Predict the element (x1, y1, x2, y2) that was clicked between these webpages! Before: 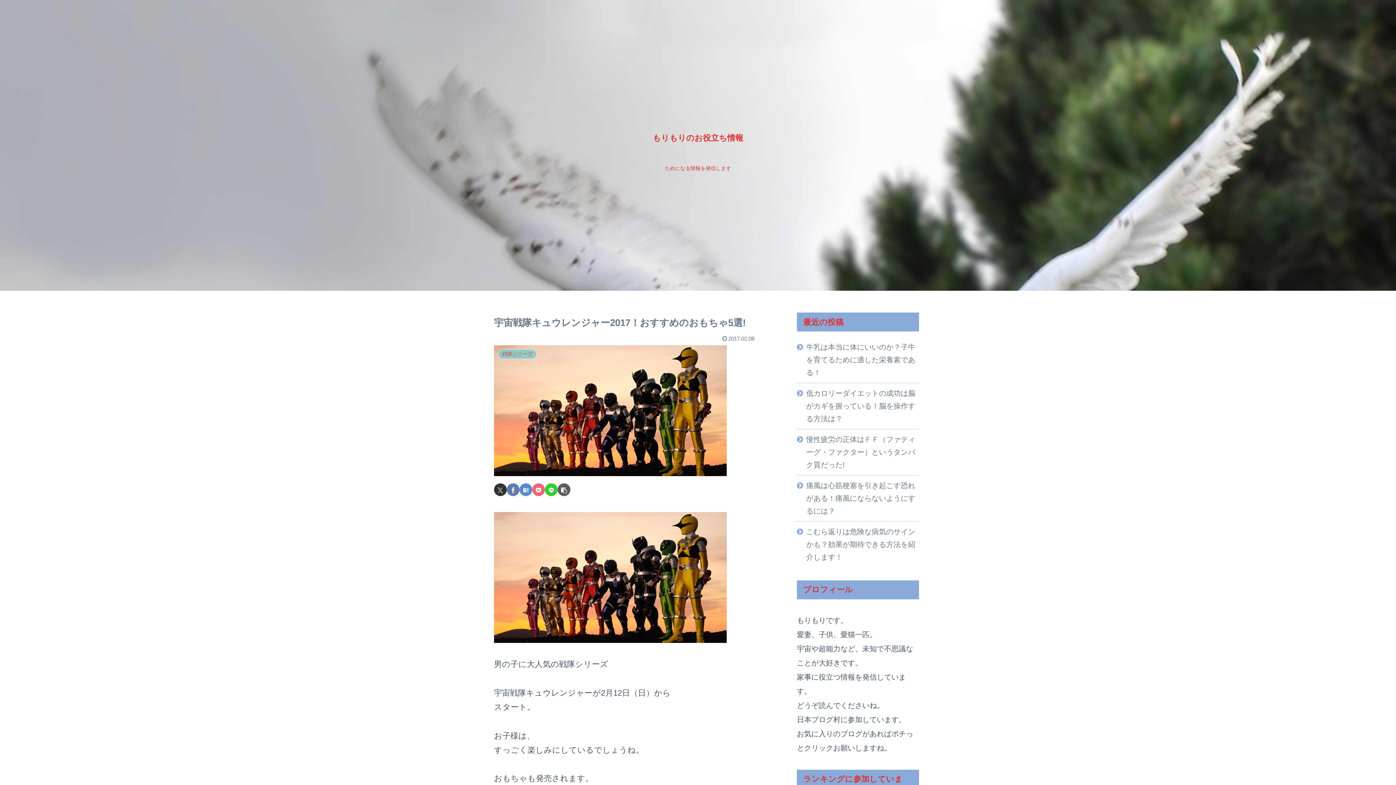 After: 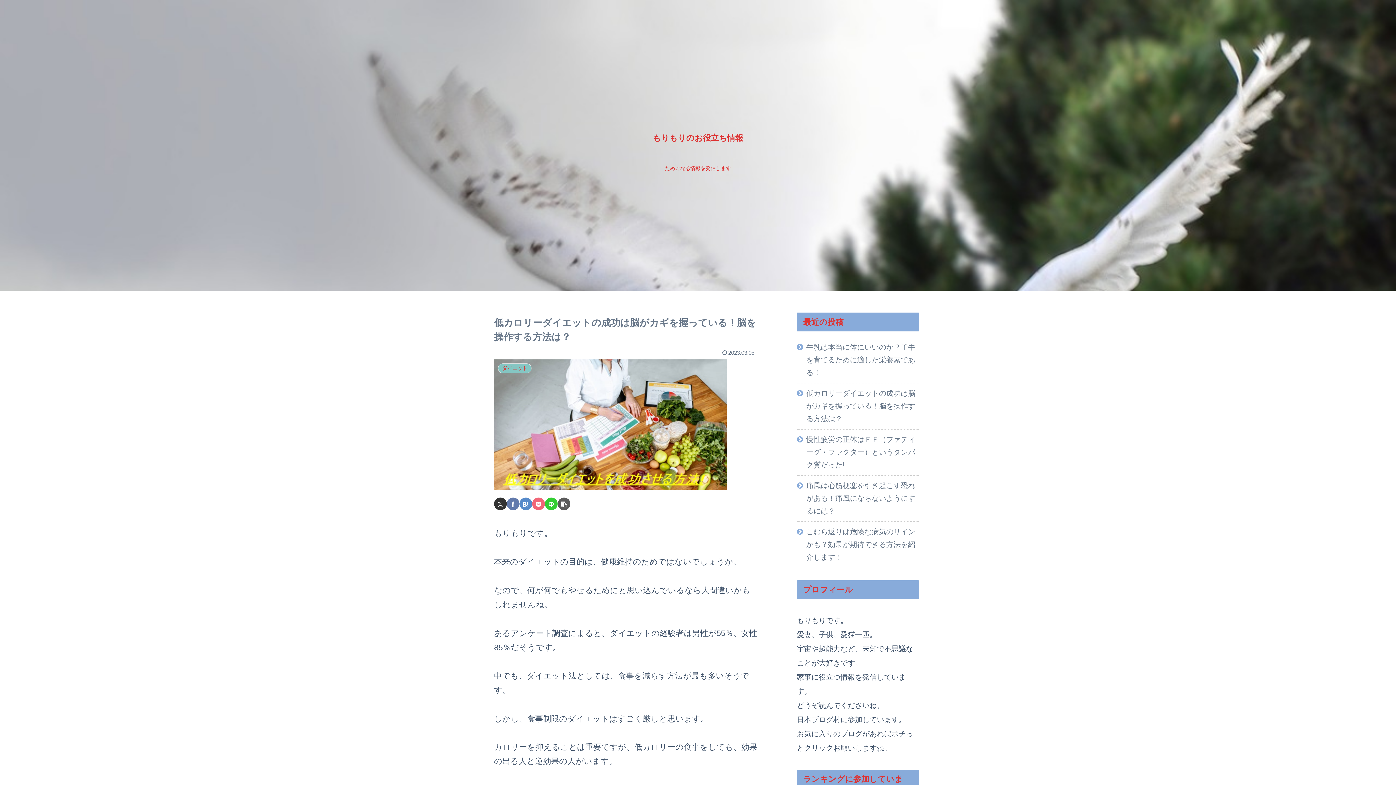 Action: bbox: (797, 383, 919, 429) label: 低カロリーダイエットの成功は脳がカギを握っている！脳を操作する方法は？